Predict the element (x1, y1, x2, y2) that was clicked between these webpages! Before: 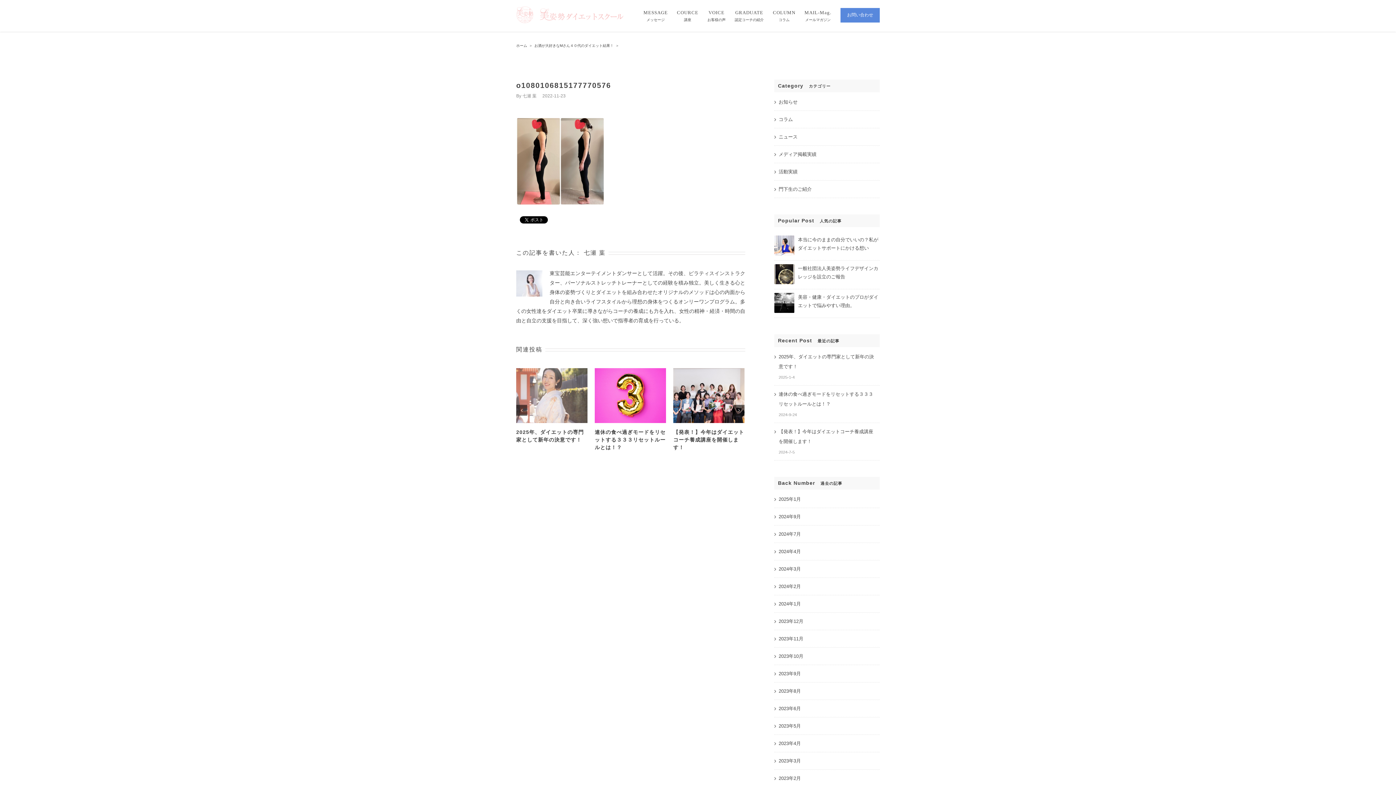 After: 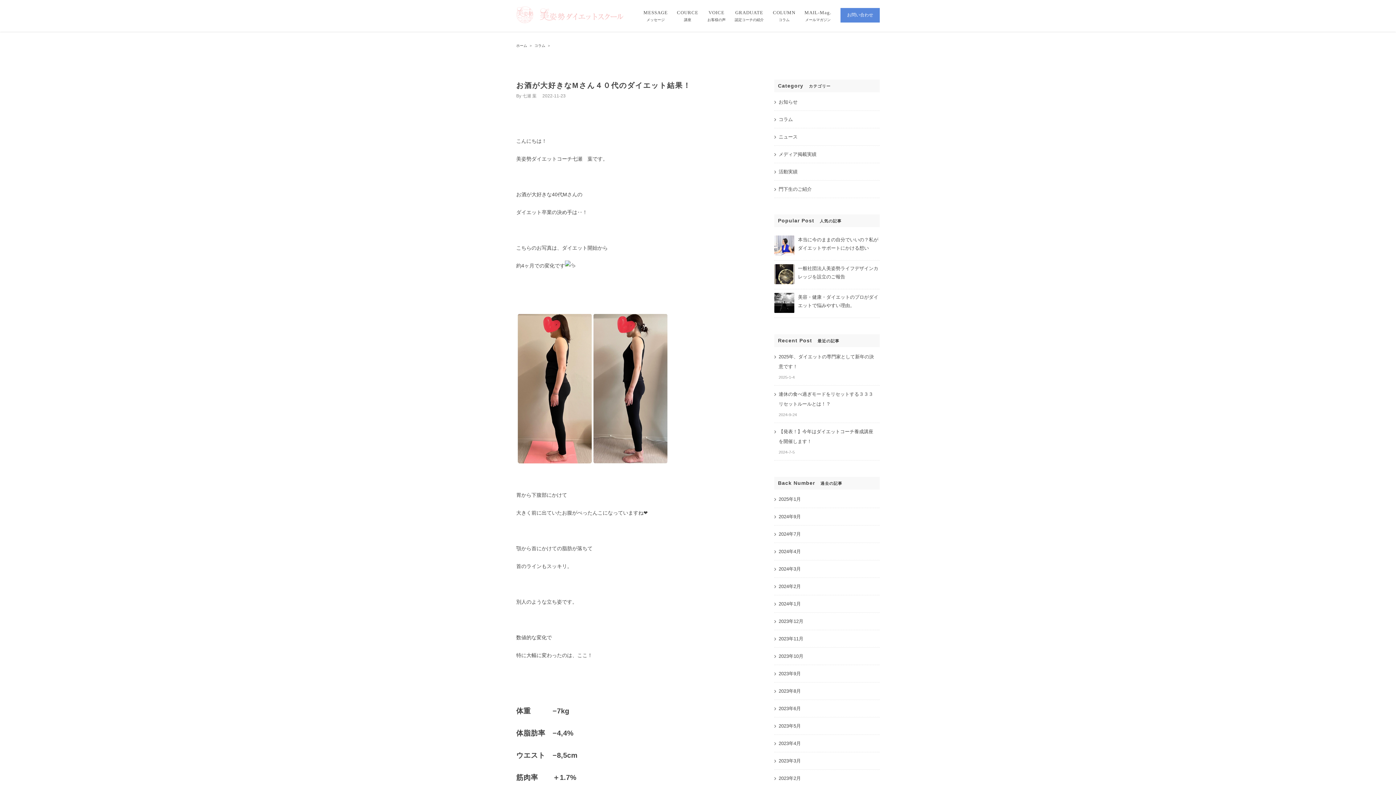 Action: bbox: (534, 43, 613, 47) label: お酒が大好きなMさん４０代のダイエット結果！